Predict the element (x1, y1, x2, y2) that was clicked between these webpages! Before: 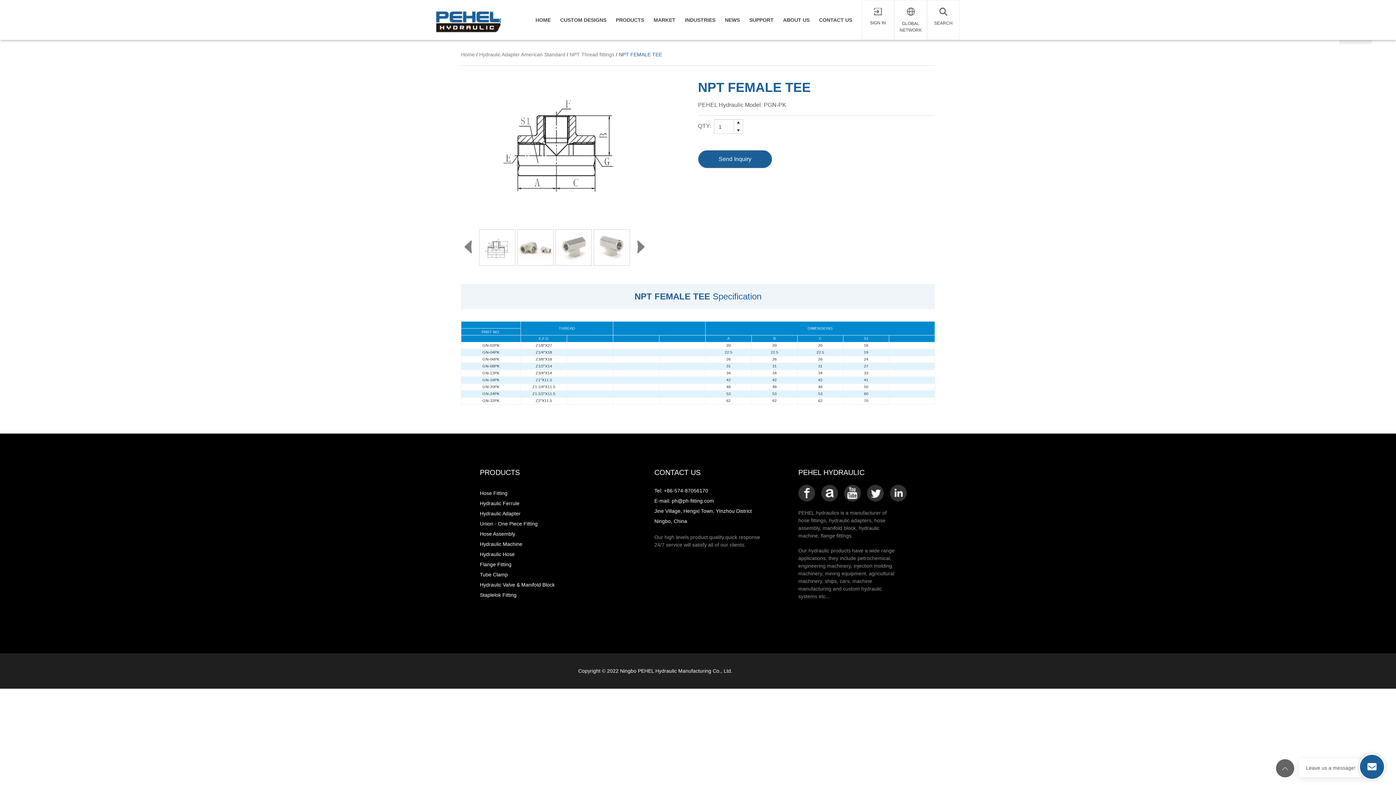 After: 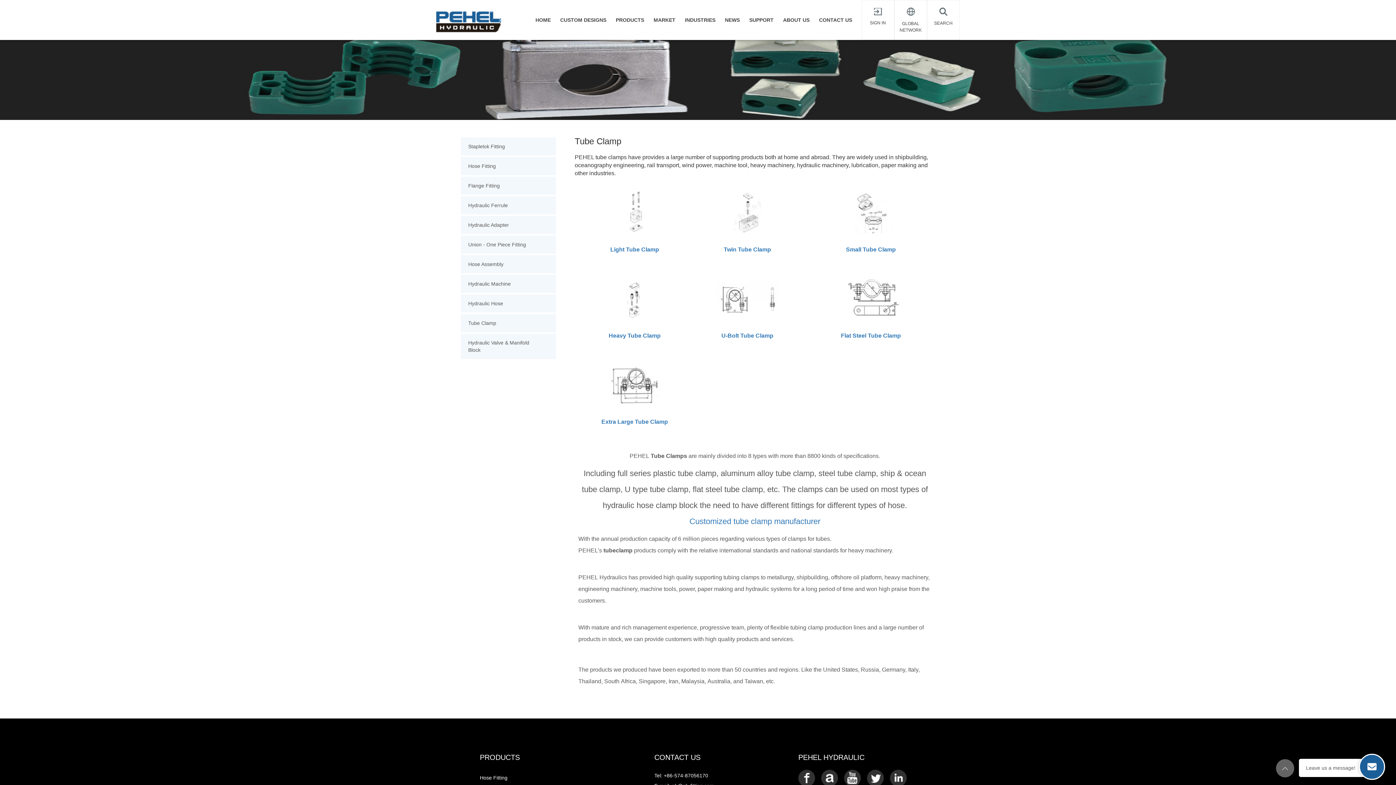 Action: bbox: (480, 569, 624, 579) label: Tube Clamp